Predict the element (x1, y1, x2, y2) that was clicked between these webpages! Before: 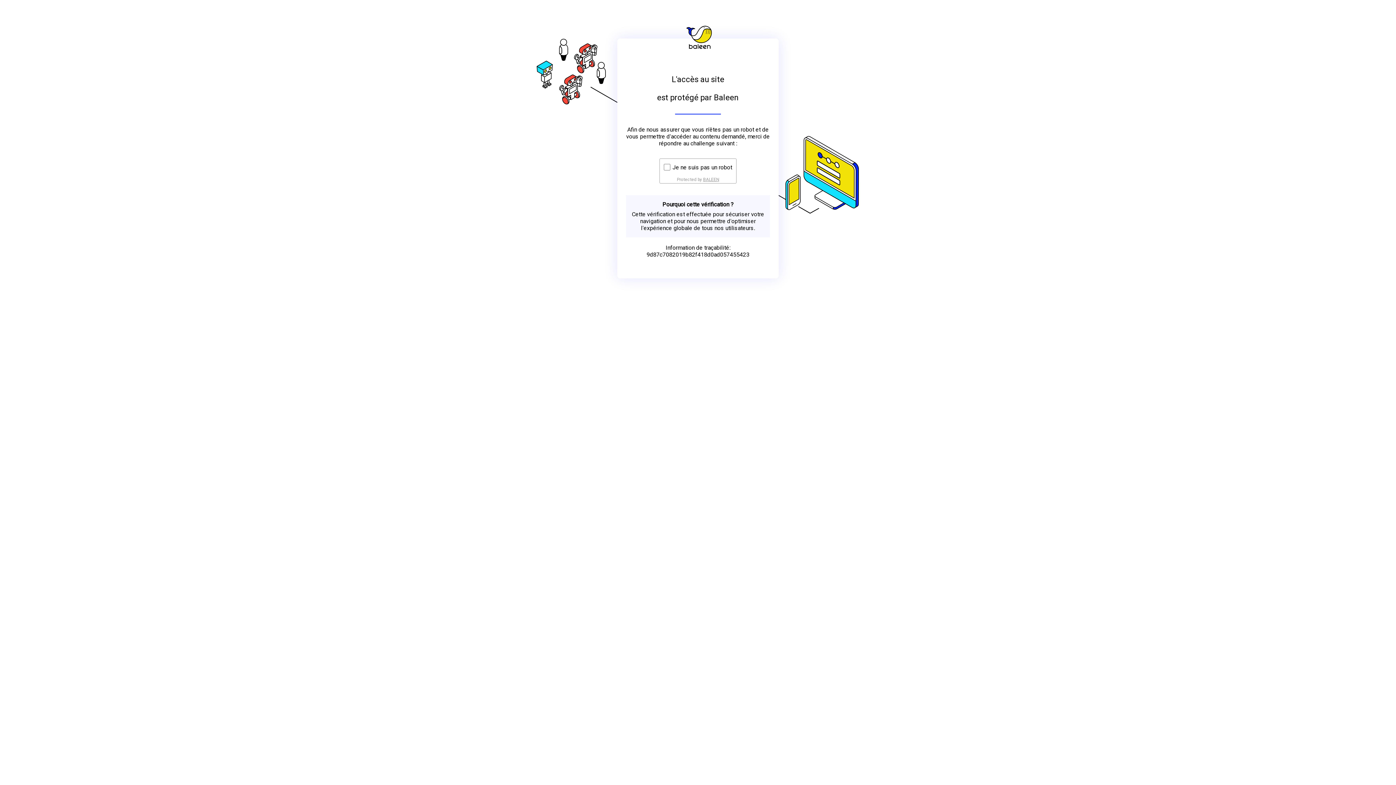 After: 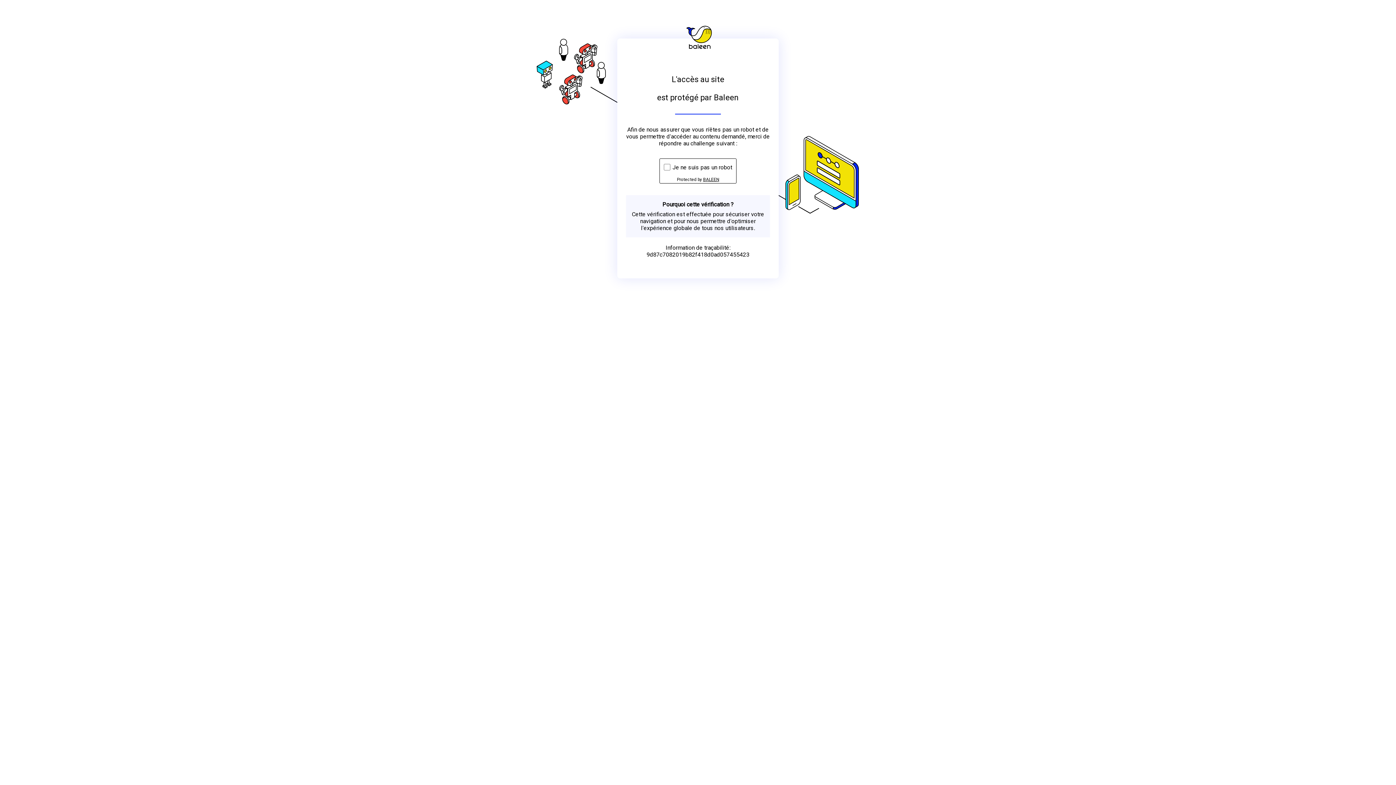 Action: bbox: (703, 176, 719, 182) label: BALEEN